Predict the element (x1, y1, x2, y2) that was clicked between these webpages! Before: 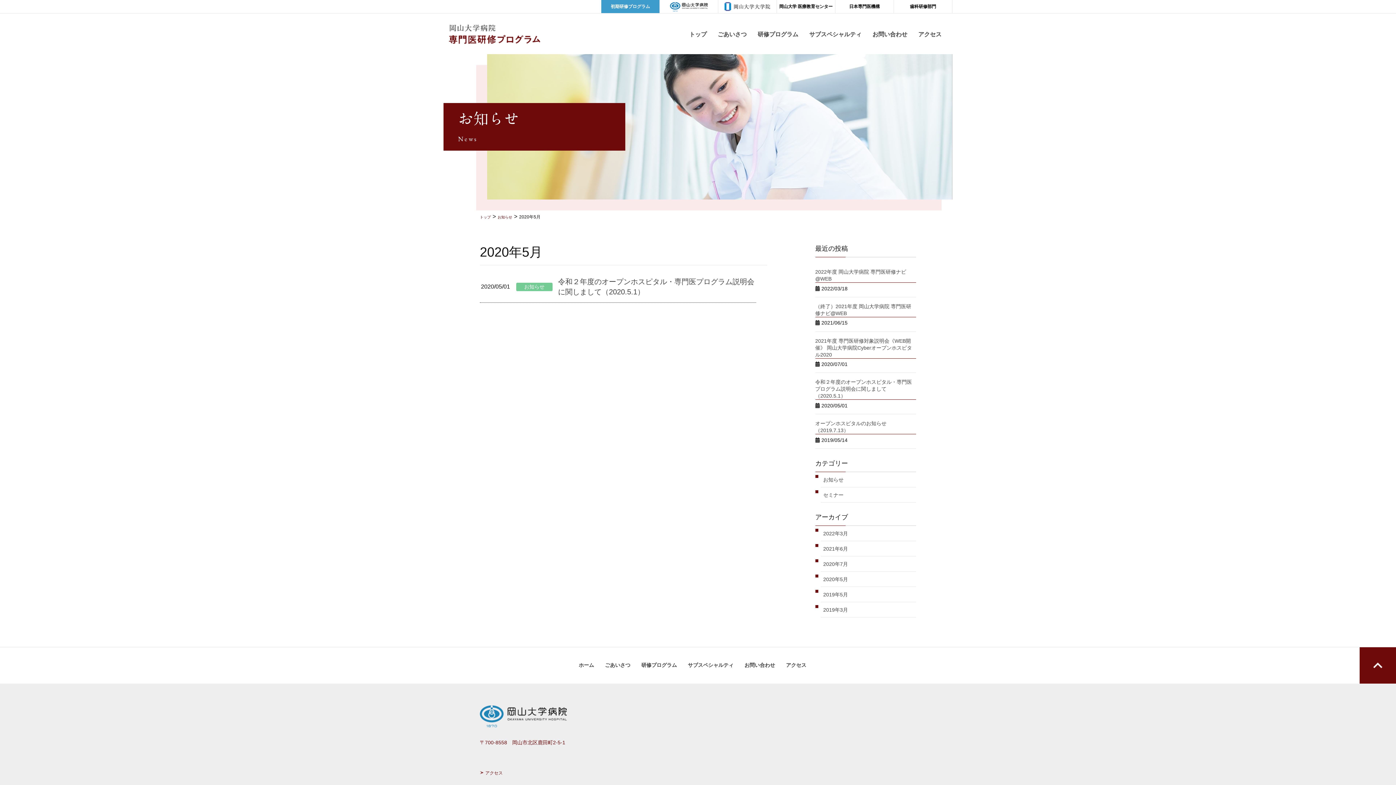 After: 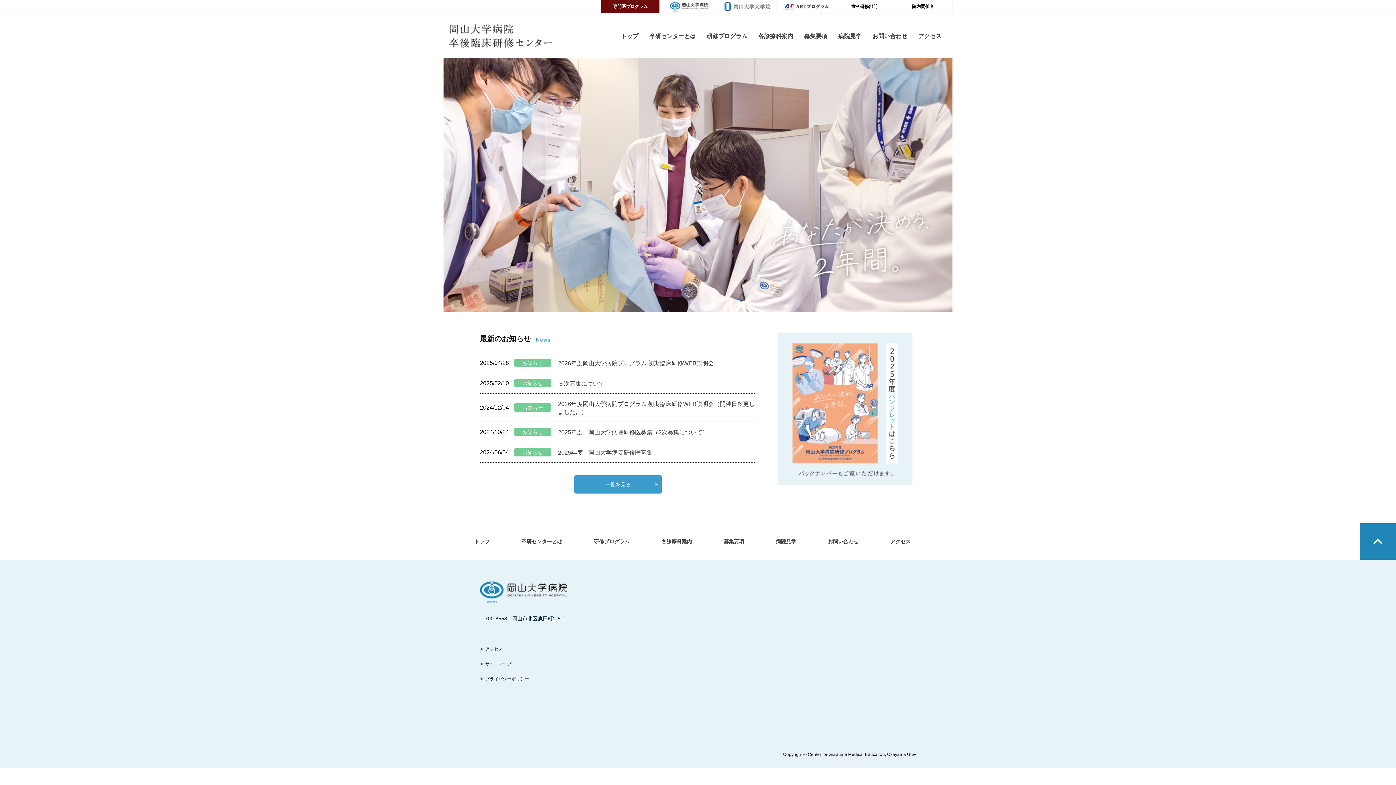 Action: label: 初期研修プログラム bbox: (601, 0, 659, 13)